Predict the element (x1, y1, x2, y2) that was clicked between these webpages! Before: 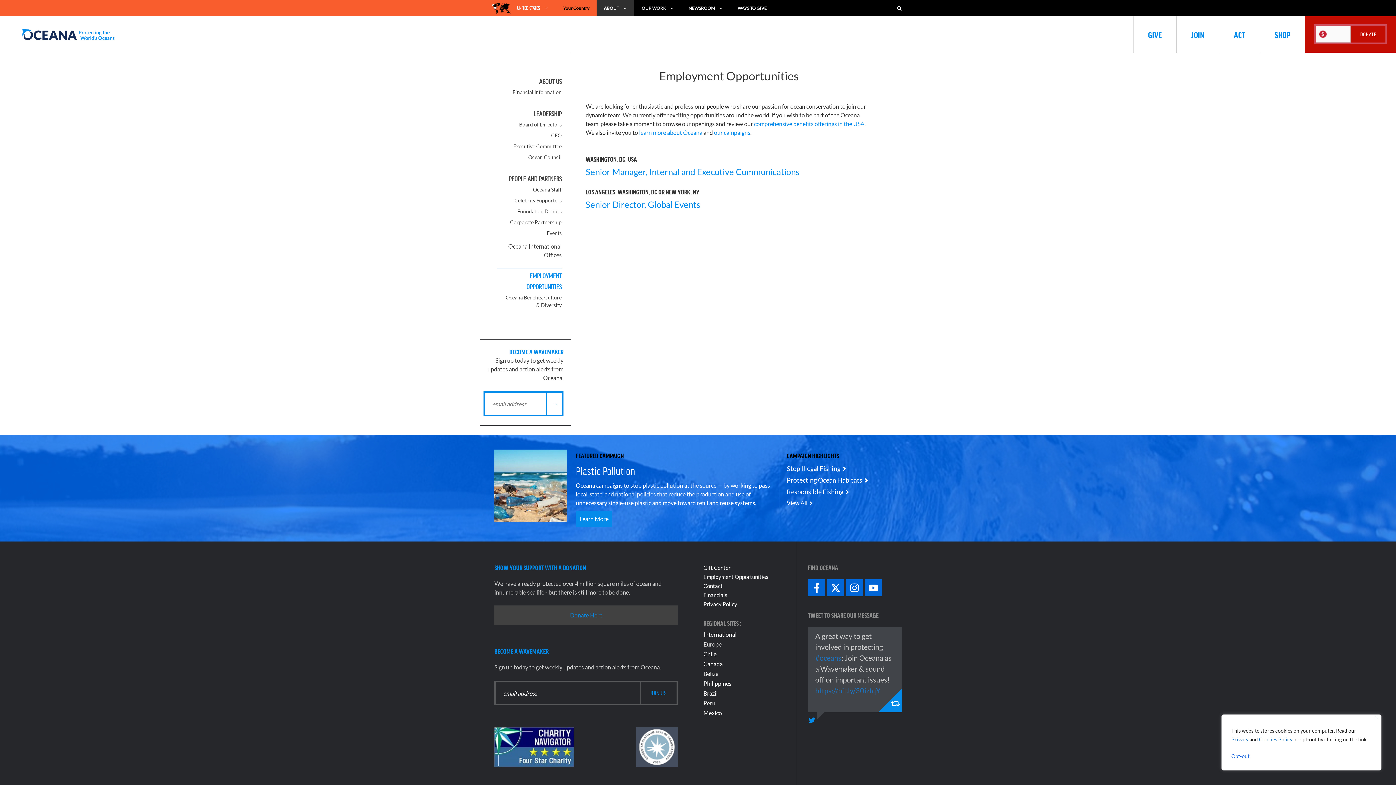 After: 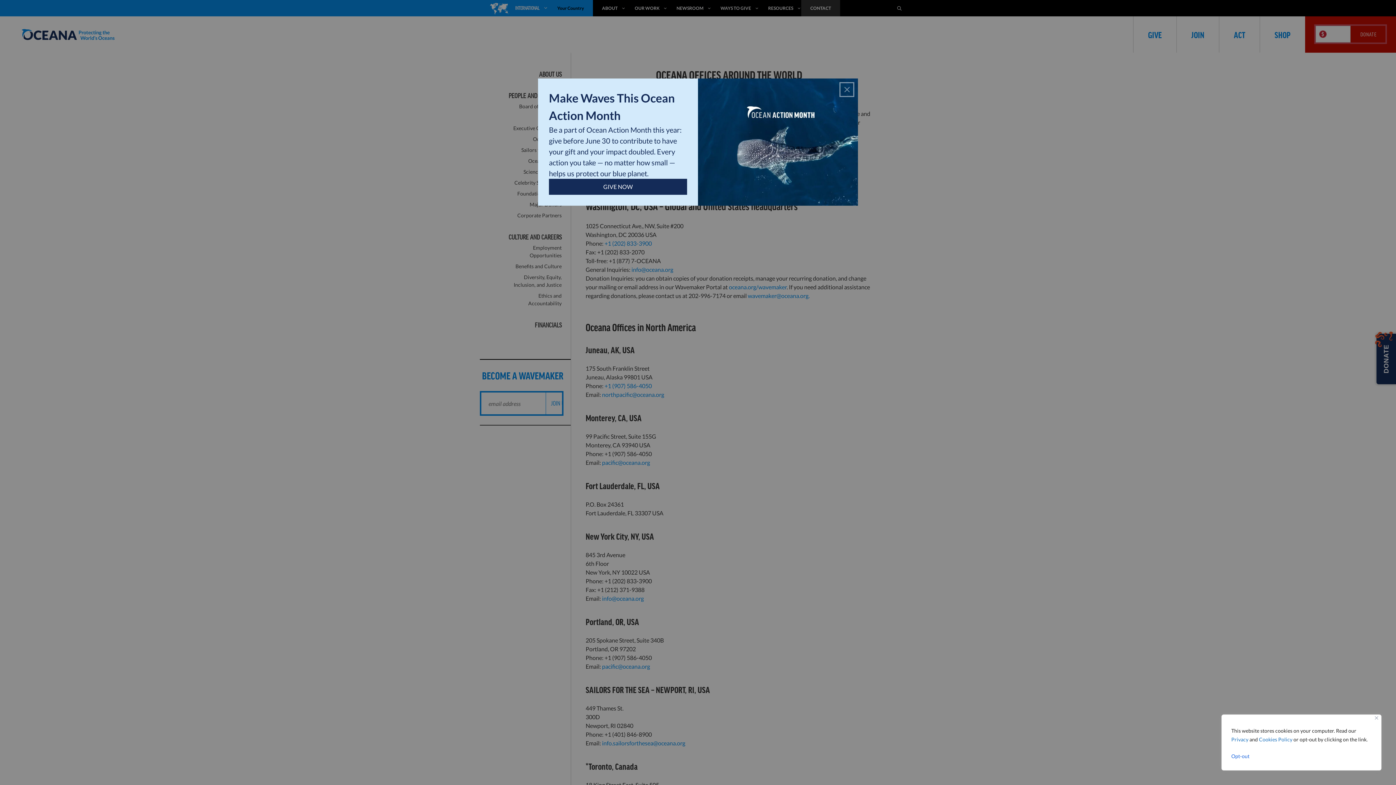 Action: bbox: (703, 582, 722, 589) label: Contact